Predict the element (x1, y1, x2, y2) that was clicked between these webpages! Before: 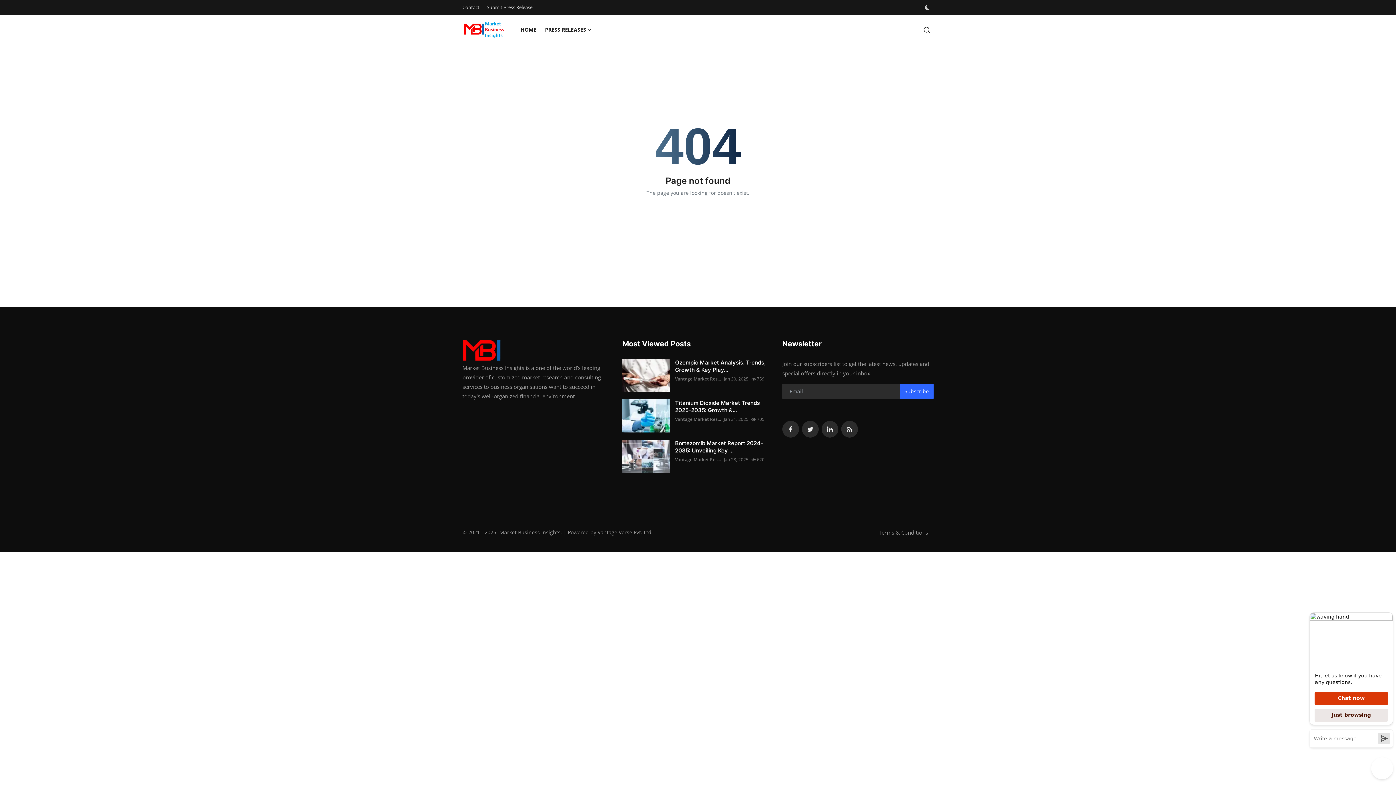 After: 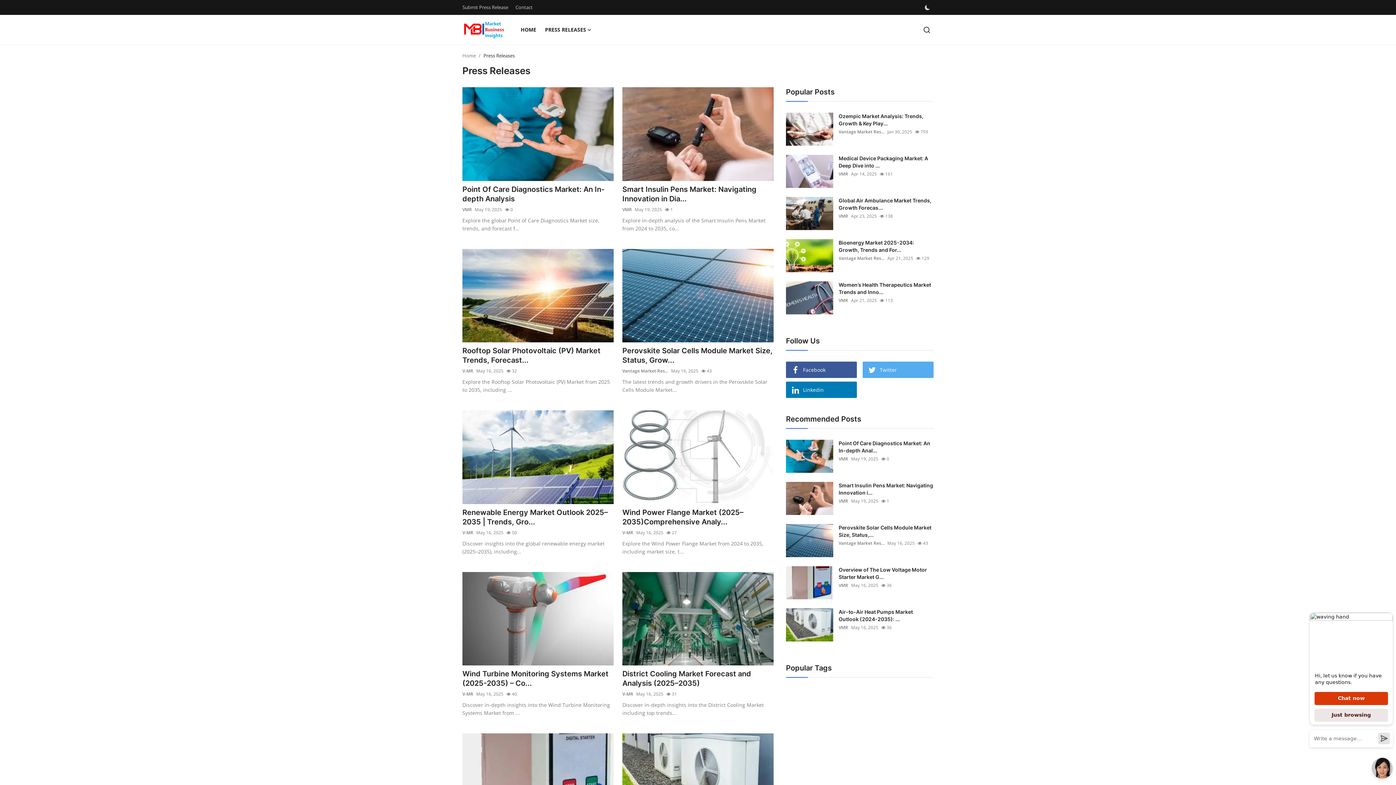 Action: label: PRESS RELEASES bbox: (540, 14, 596, 44)